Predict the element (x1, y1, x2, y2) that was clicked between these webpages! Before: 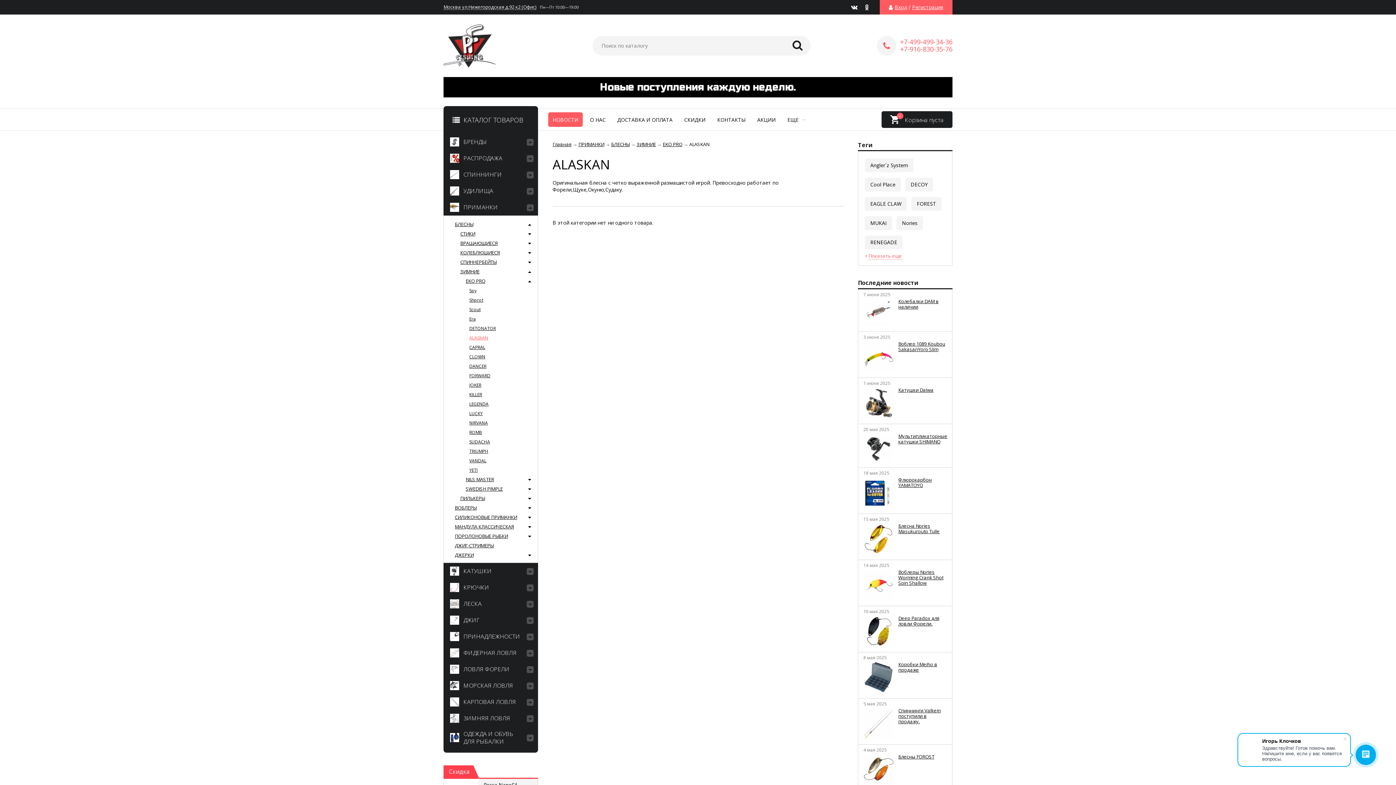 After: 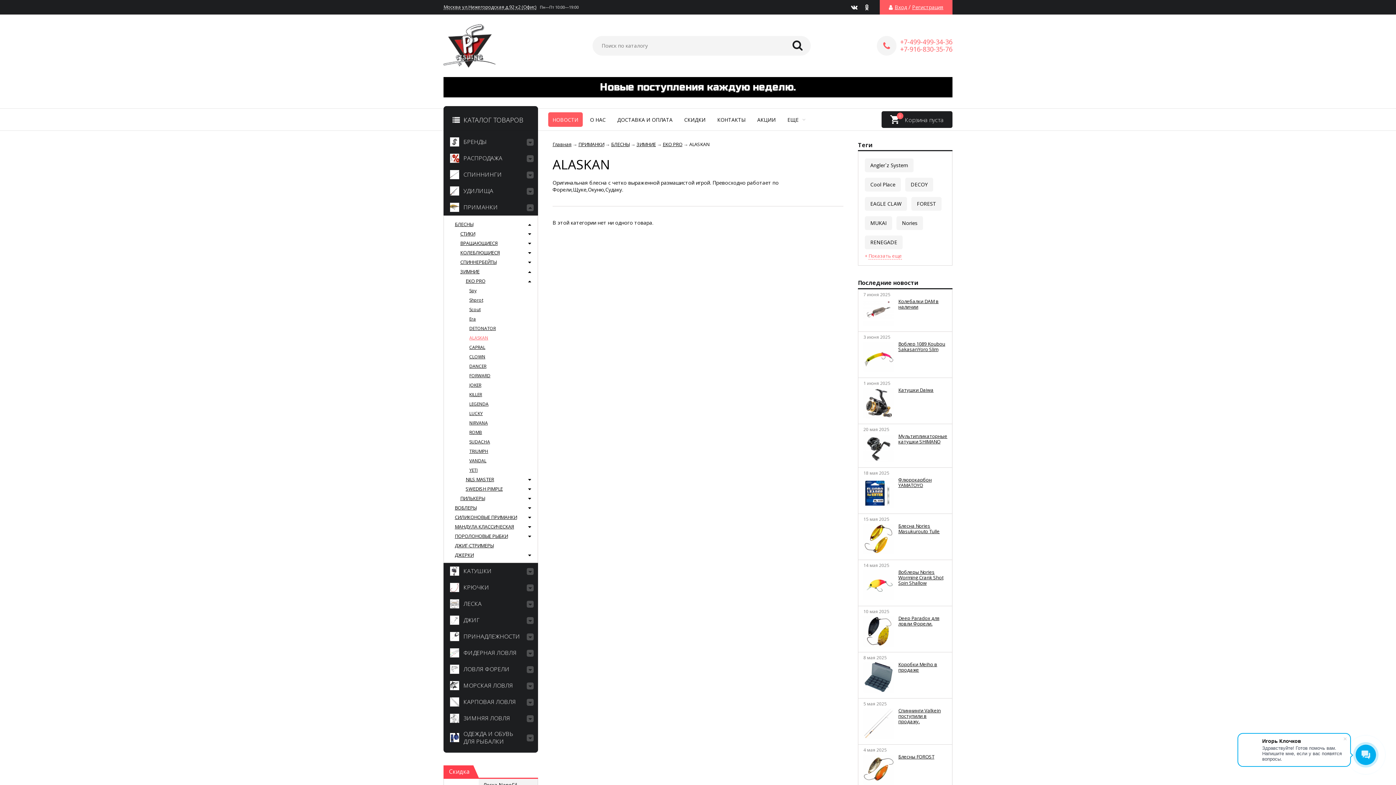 Action: bbox: (877, 36, 896, 55)